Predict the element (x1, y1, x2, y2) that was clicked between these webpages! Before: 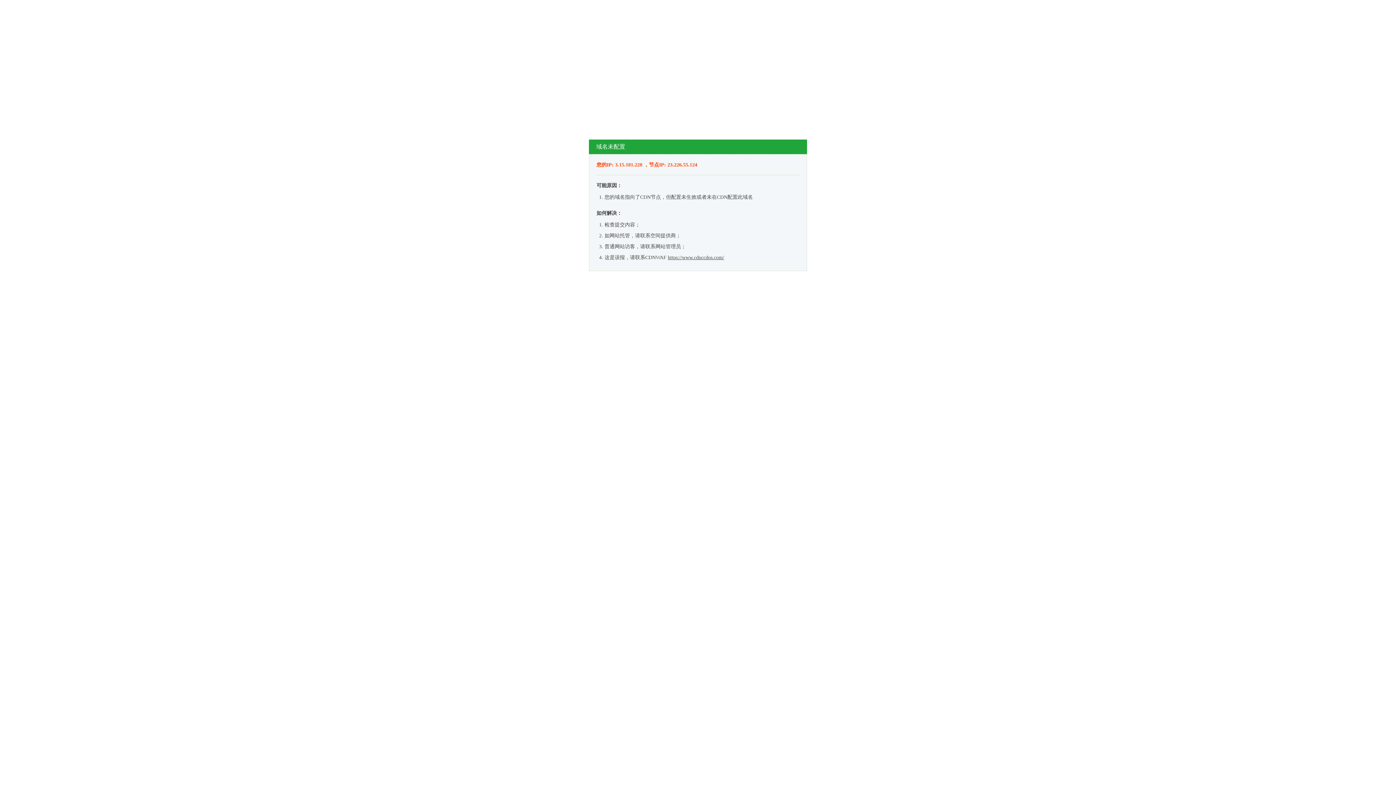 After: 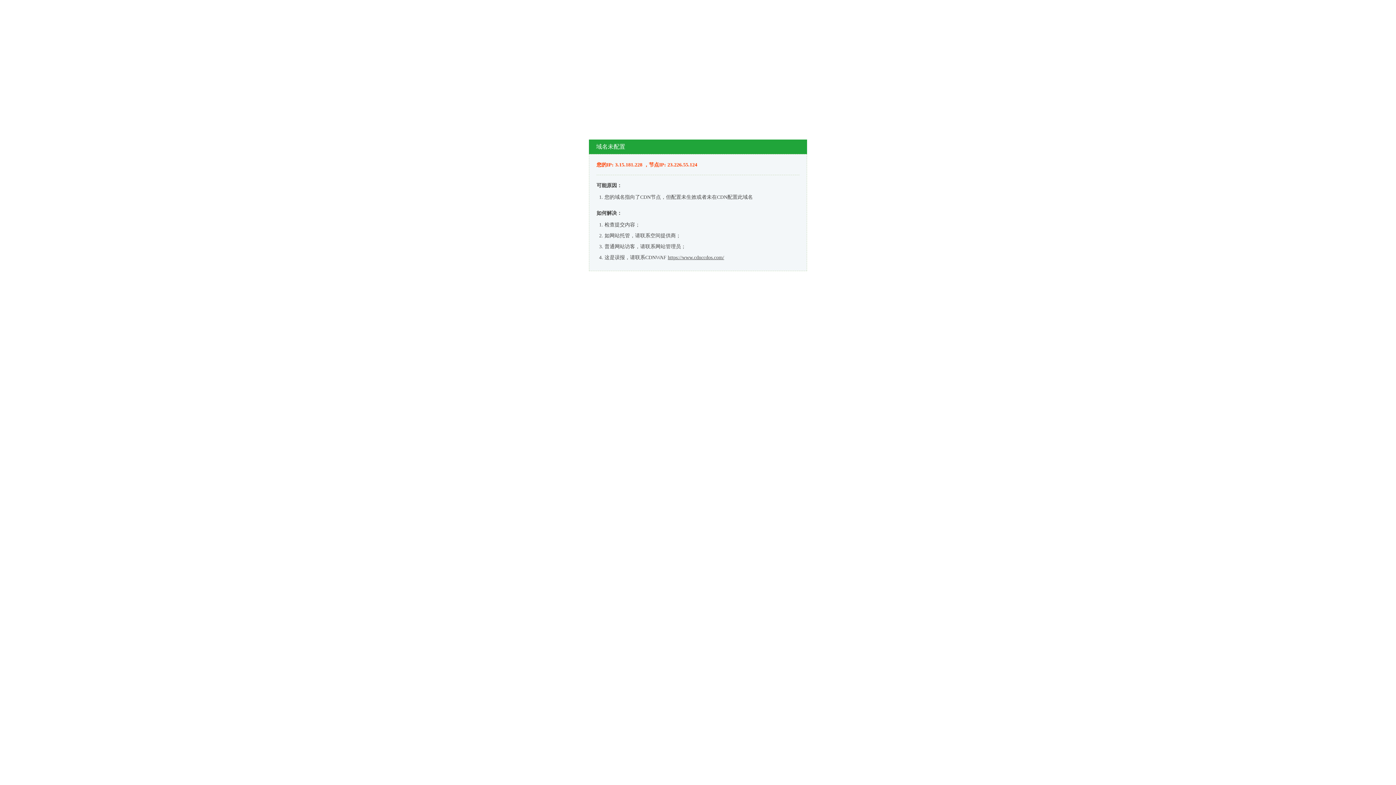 Action: label: https://www.cdnccdos.com/ bbox: (668, 254, 724, 260)